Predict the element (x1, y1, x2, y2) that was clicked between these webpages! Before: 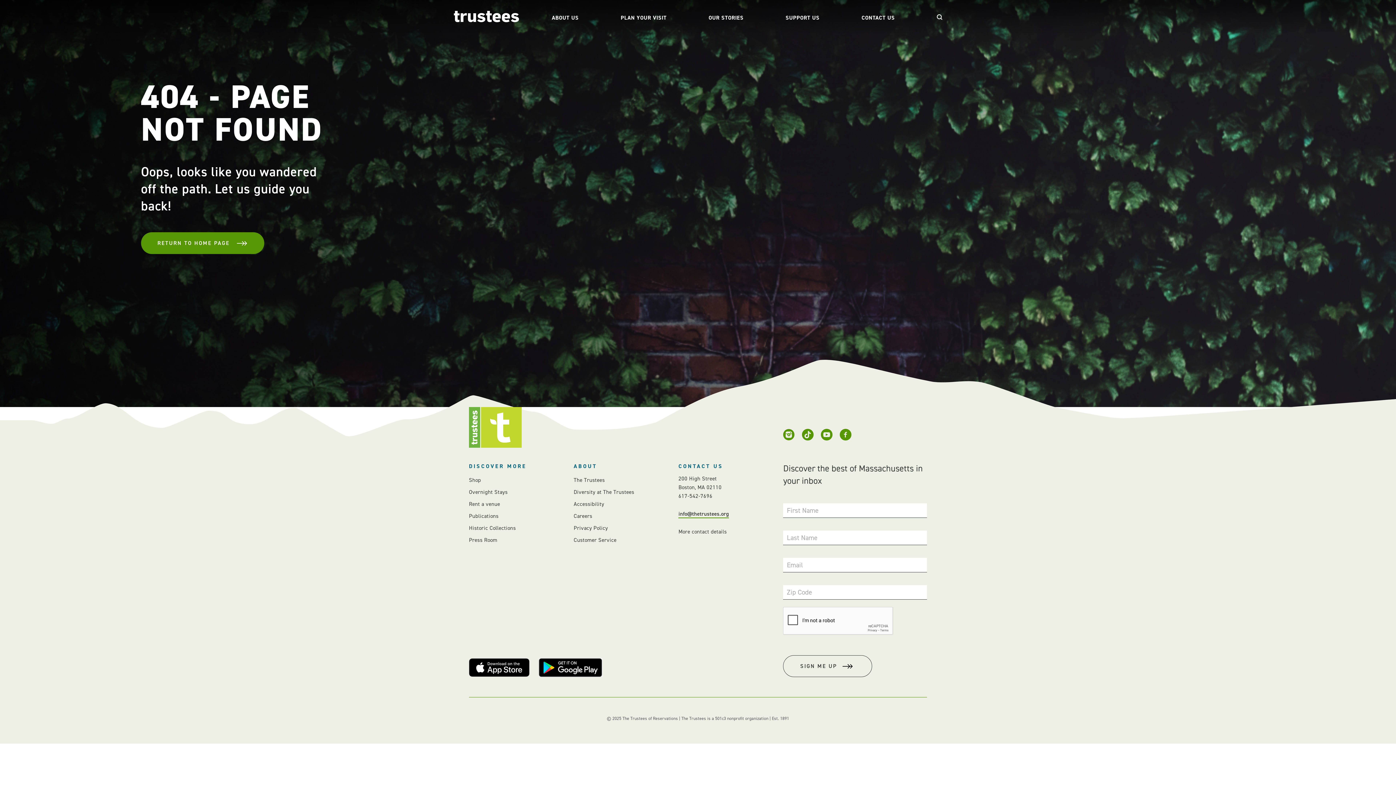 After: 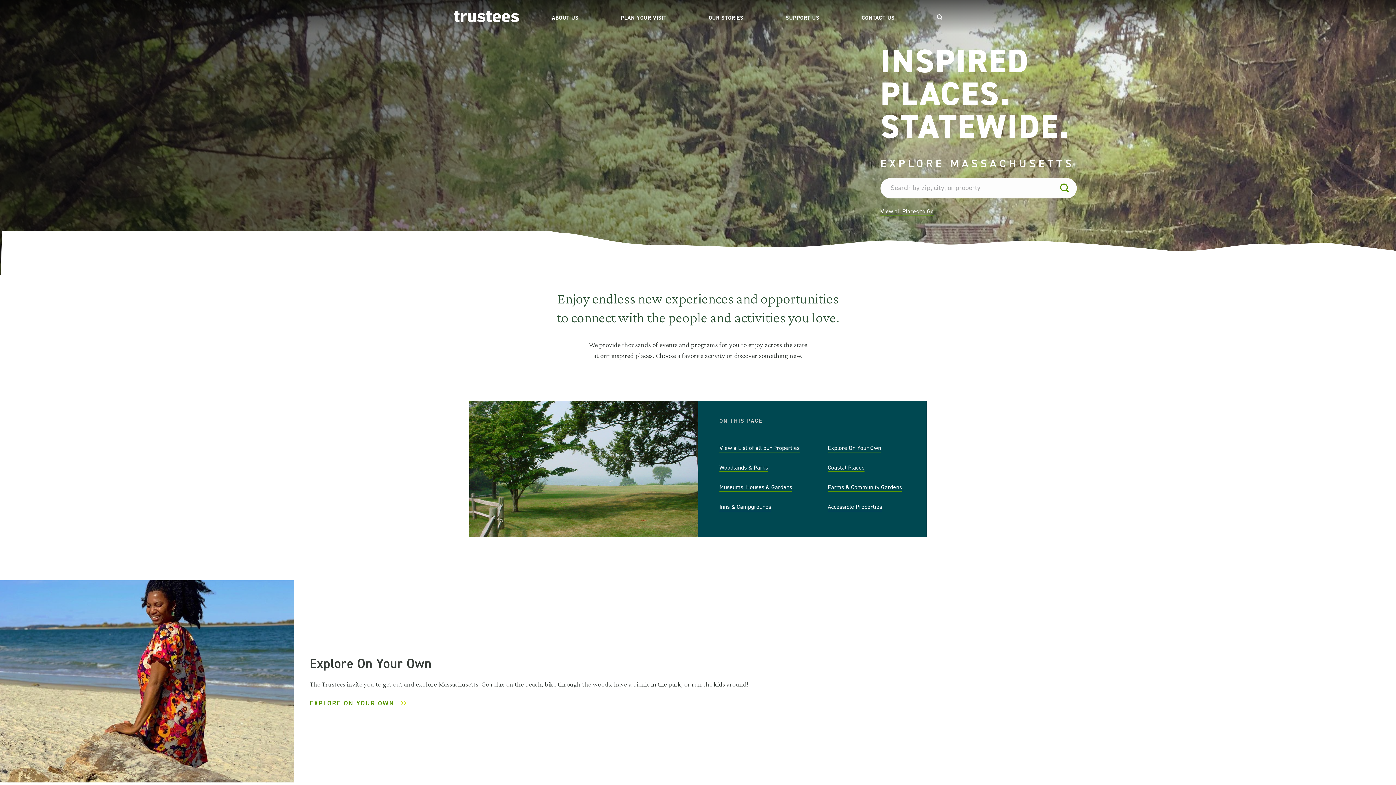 Action: label: PLAN YOUR VISIT bbox: (620, 0, 666, 36)